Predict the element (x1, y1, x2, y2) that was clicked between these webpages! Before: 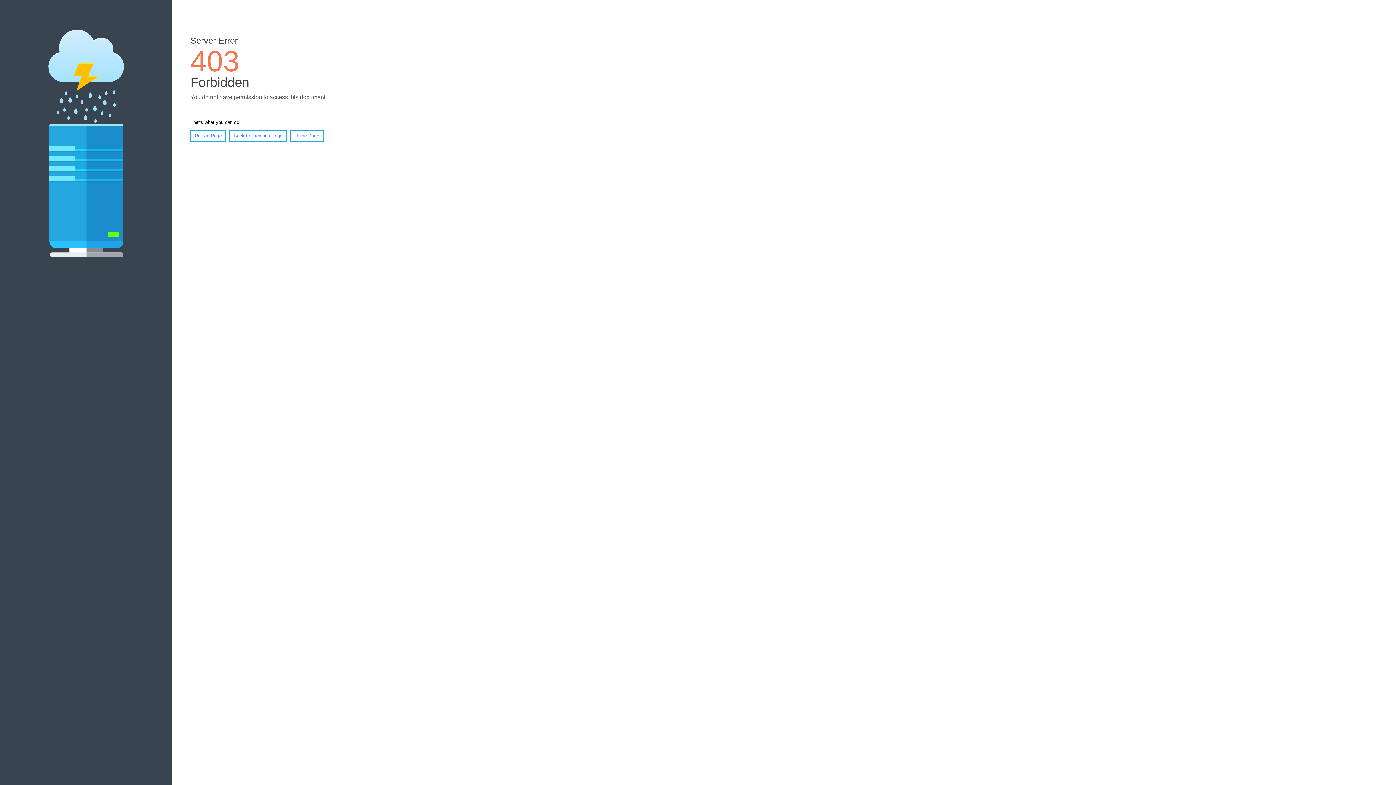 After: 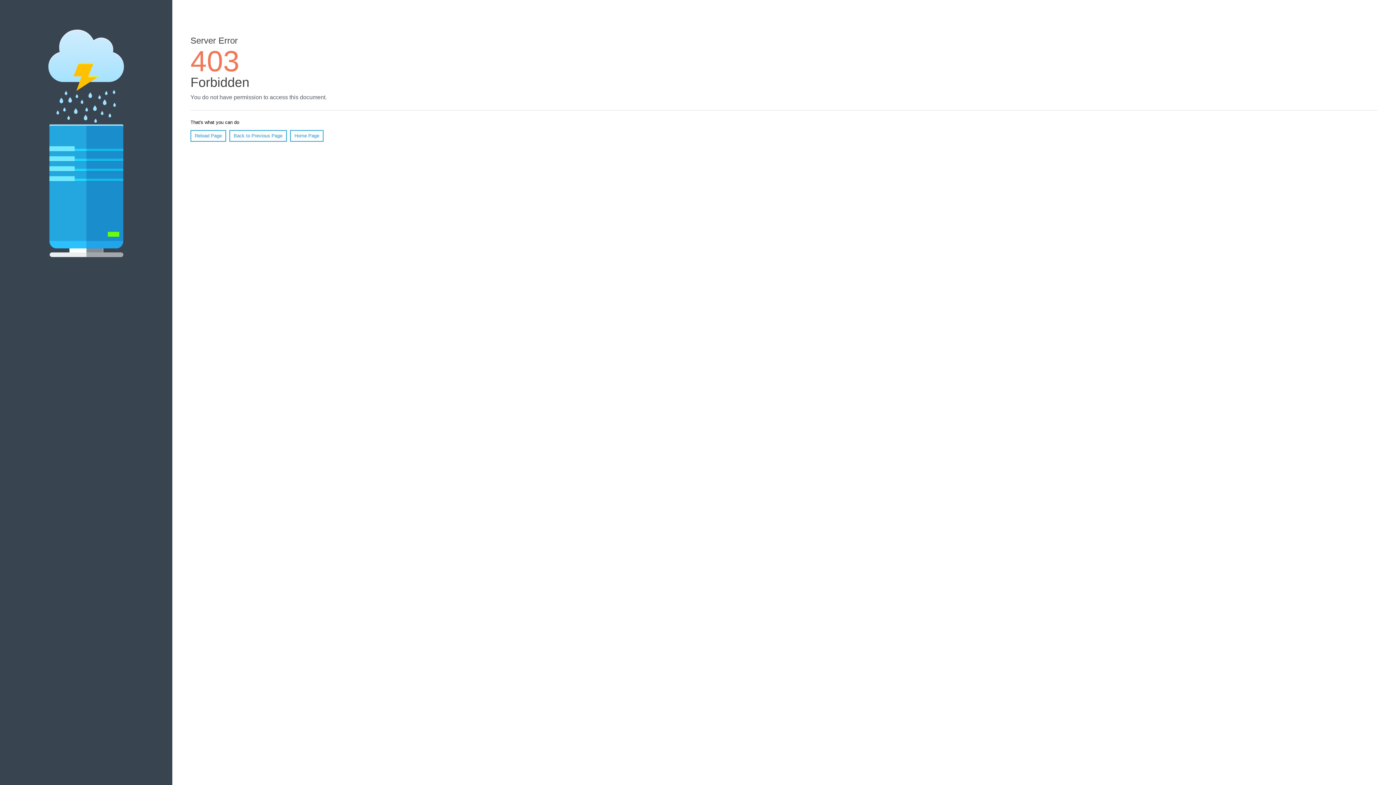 Action: label: Reload Page bbox: (190, 130, 226, 141)